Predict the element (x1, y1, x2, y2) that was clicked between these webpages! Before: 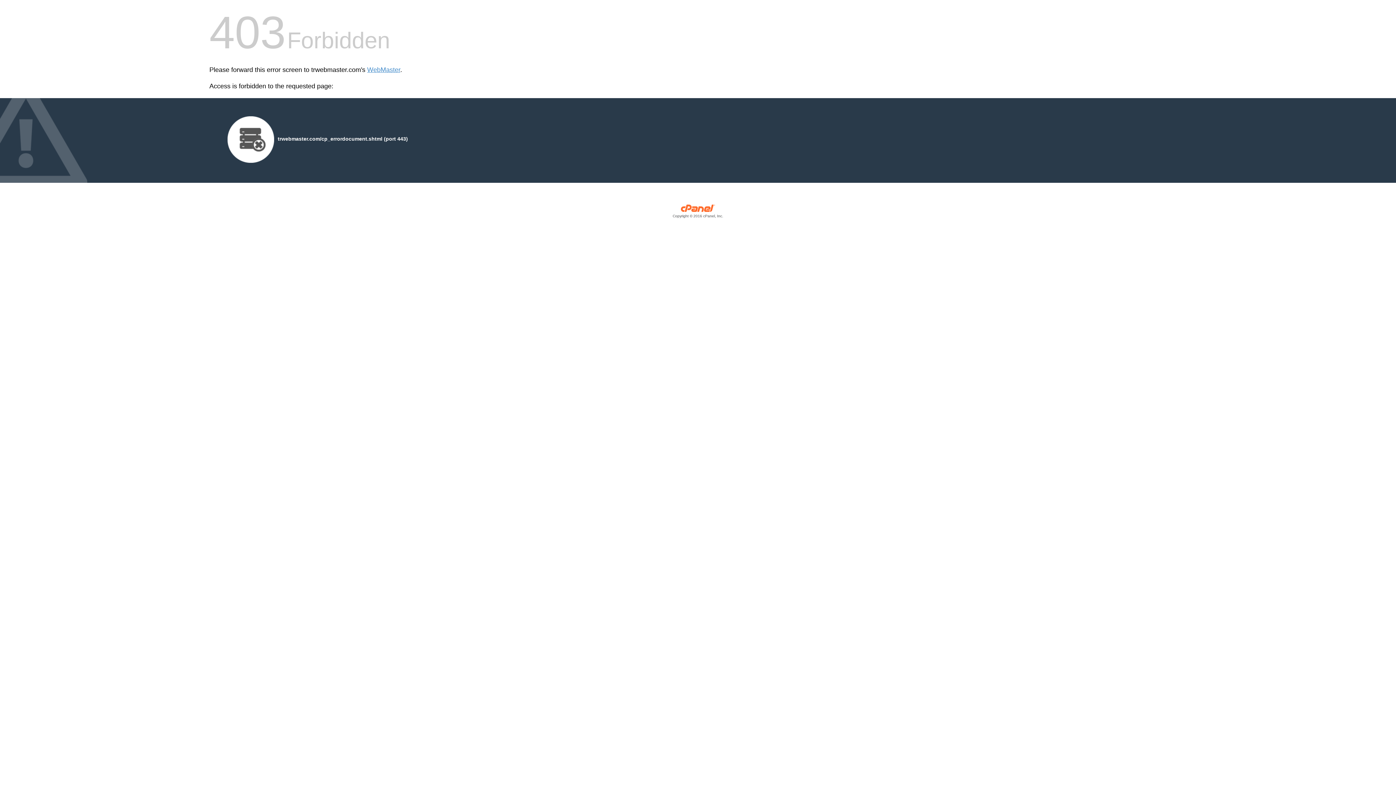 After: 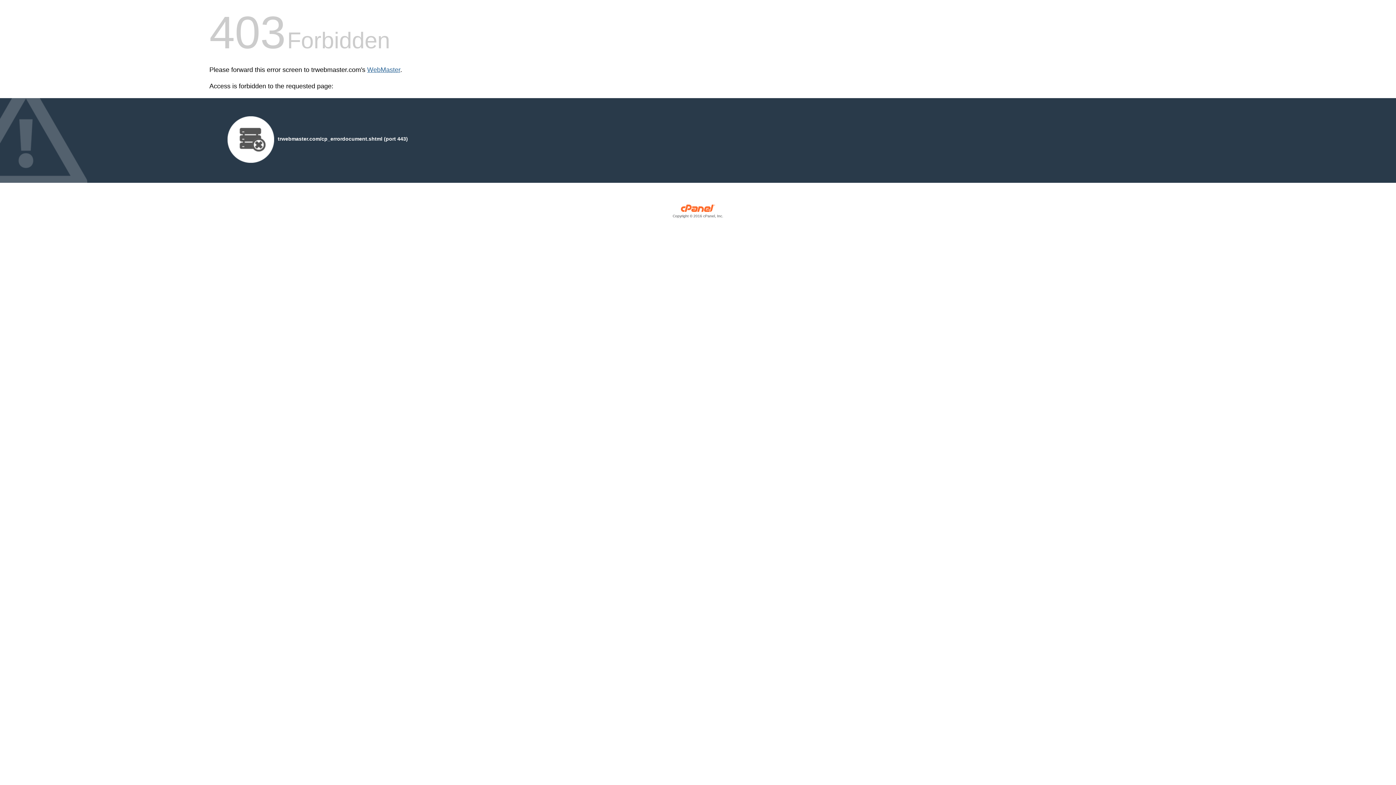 Action: bbox: (367, 66, 400, 73) label: WebMaster